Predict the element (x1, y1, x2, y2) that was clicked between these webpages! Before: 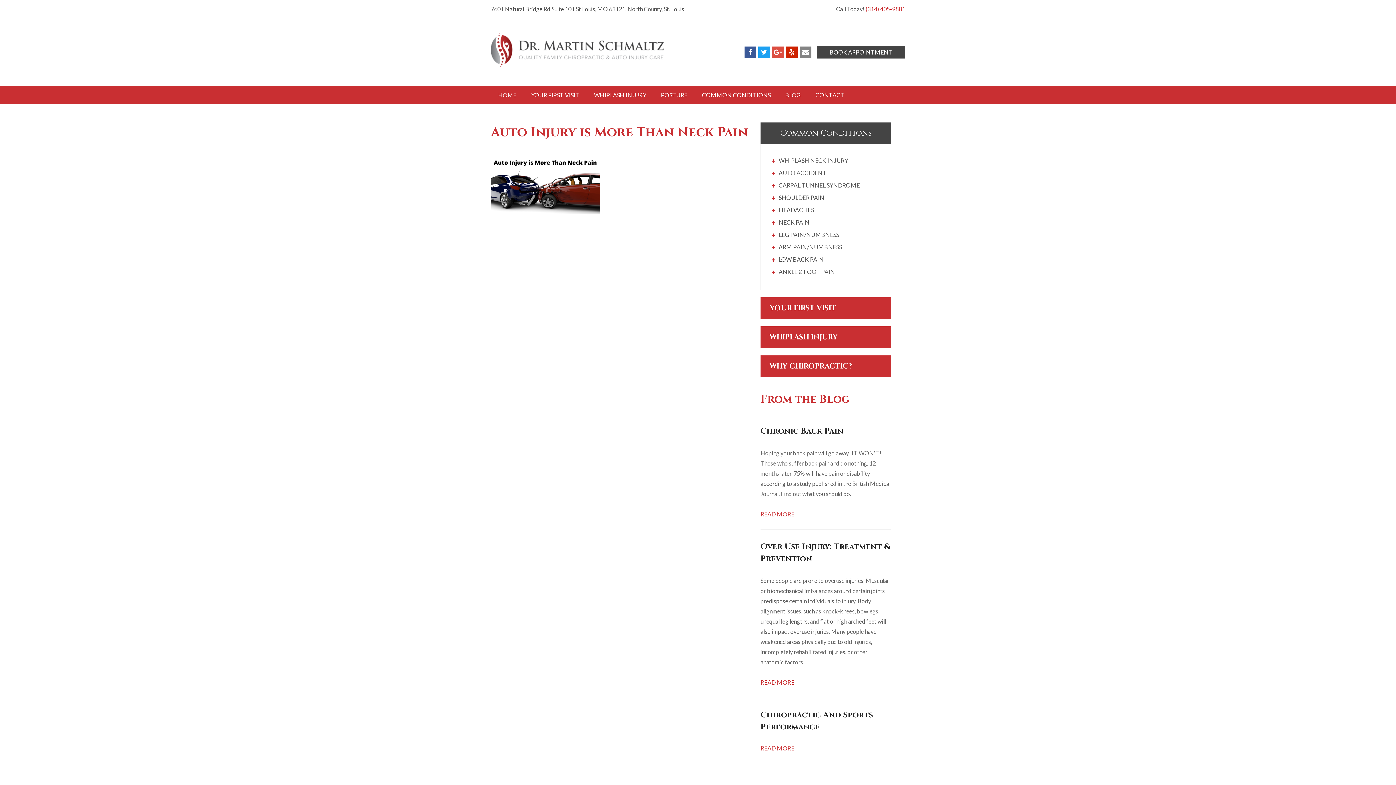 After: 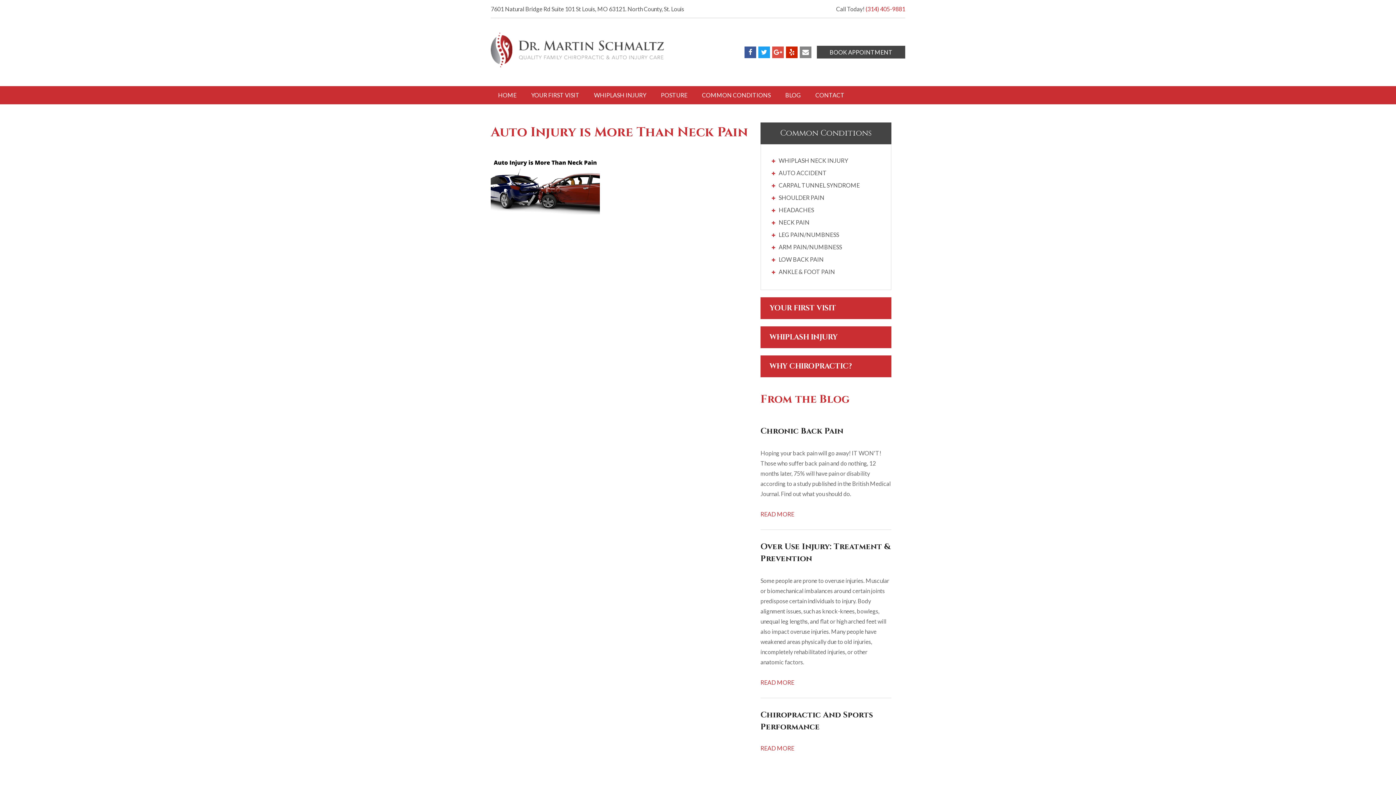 Action: bbox: (748, 47, 752, 56)